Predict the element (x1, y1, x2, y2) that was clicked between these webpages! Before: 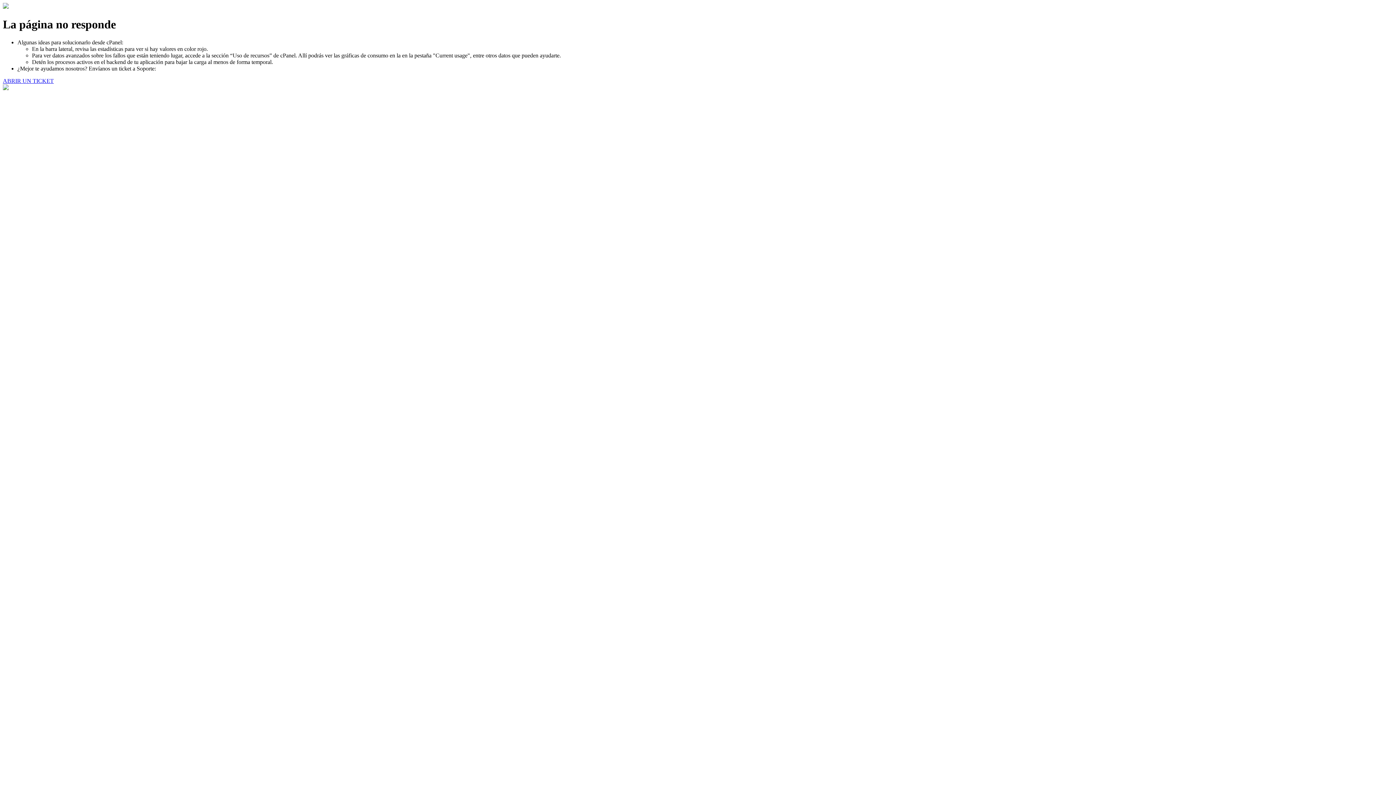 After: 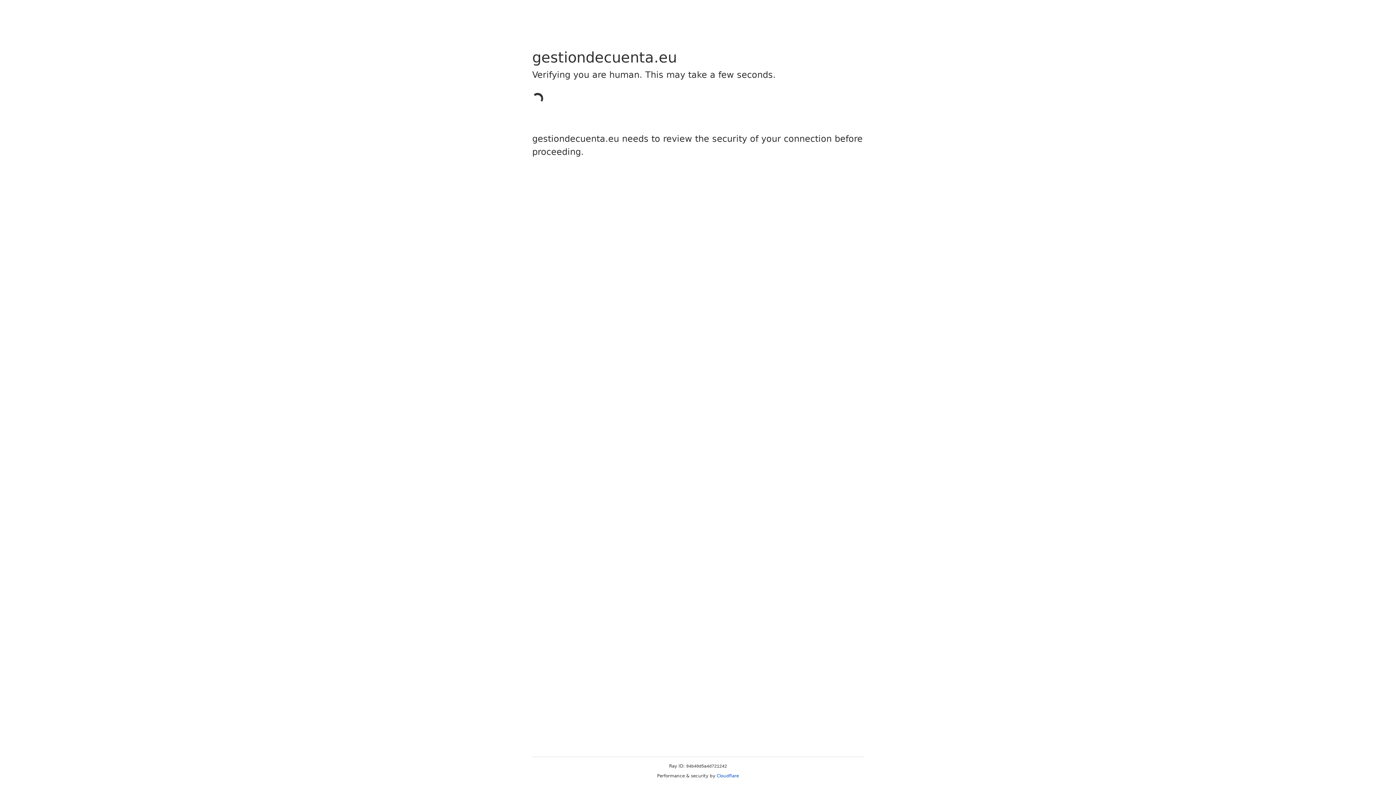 Action: bbox: (2, 77, 53, 83) label: ABRIR UN TICKET